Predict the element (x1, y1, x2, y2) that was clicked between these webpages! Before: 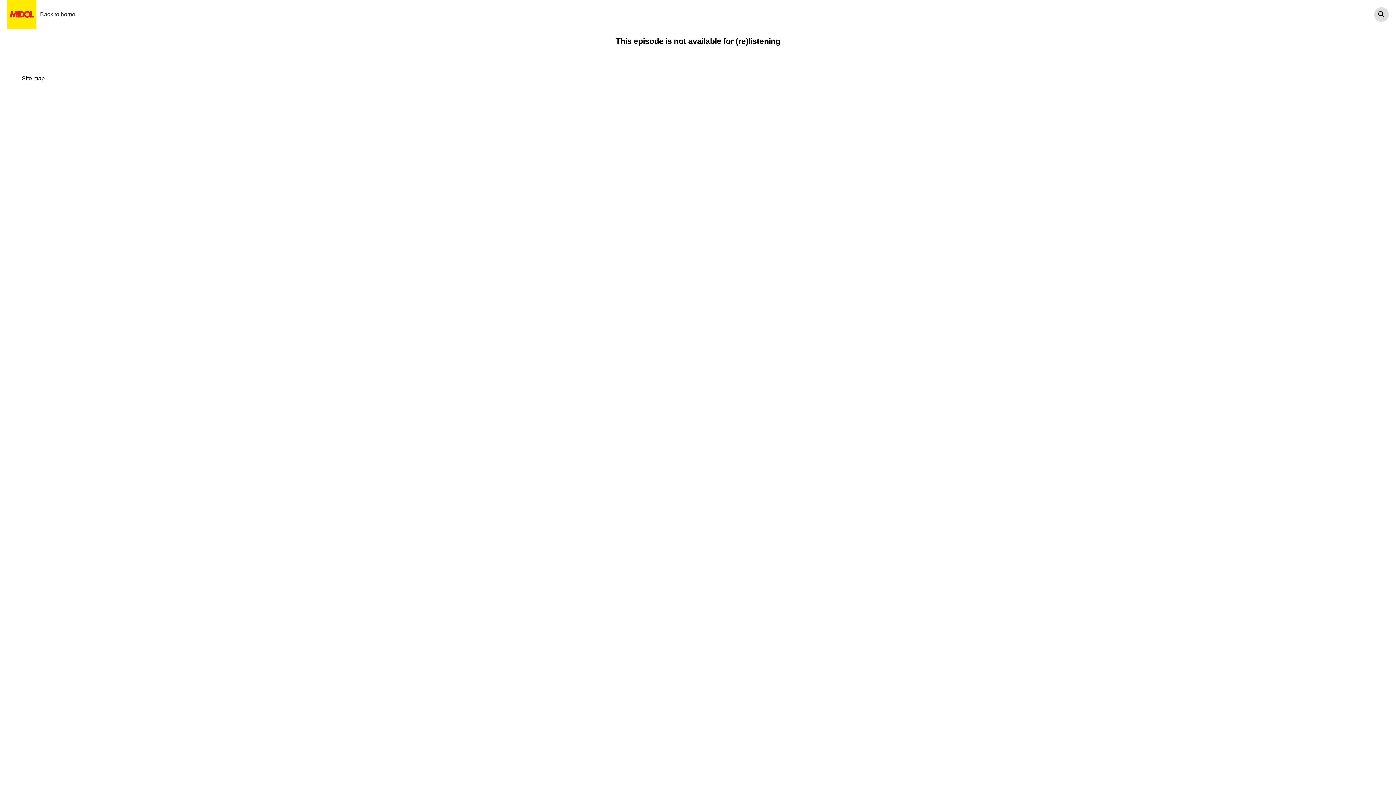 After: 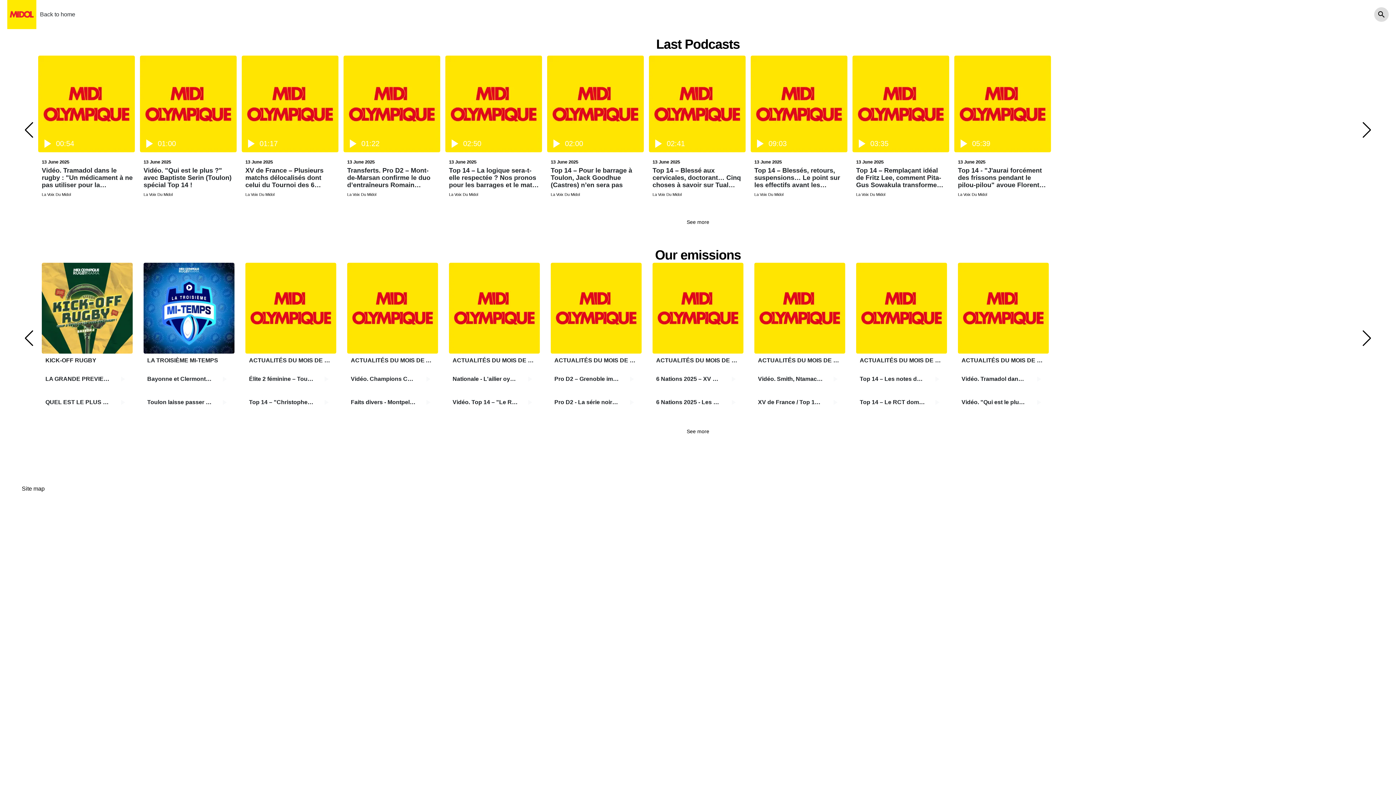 Action: label: Back to home bbox: (7, 0, 75, 29)